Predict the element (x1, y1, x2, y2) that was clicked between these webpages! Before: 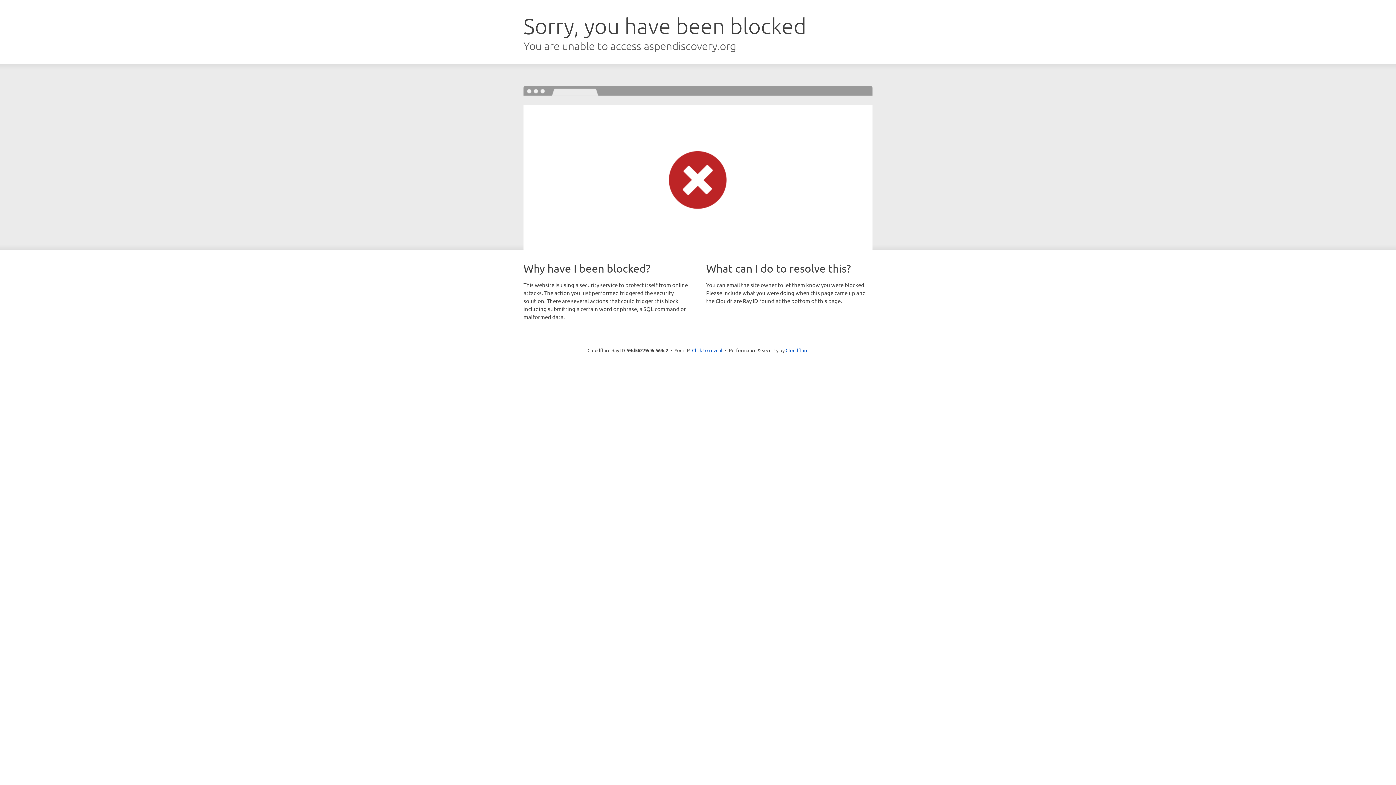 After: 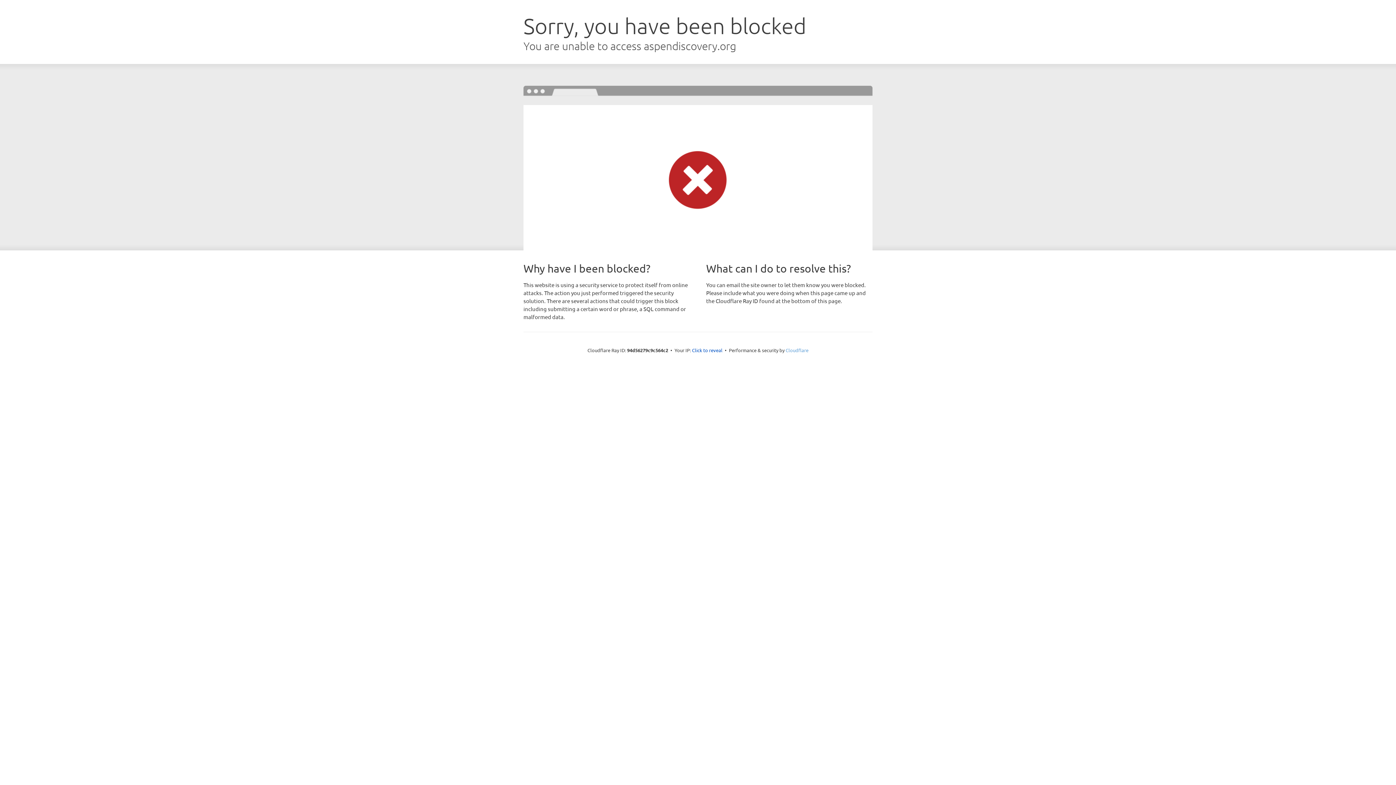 Action: label: Cloudflare bbox: (785, 347, 808, 353)